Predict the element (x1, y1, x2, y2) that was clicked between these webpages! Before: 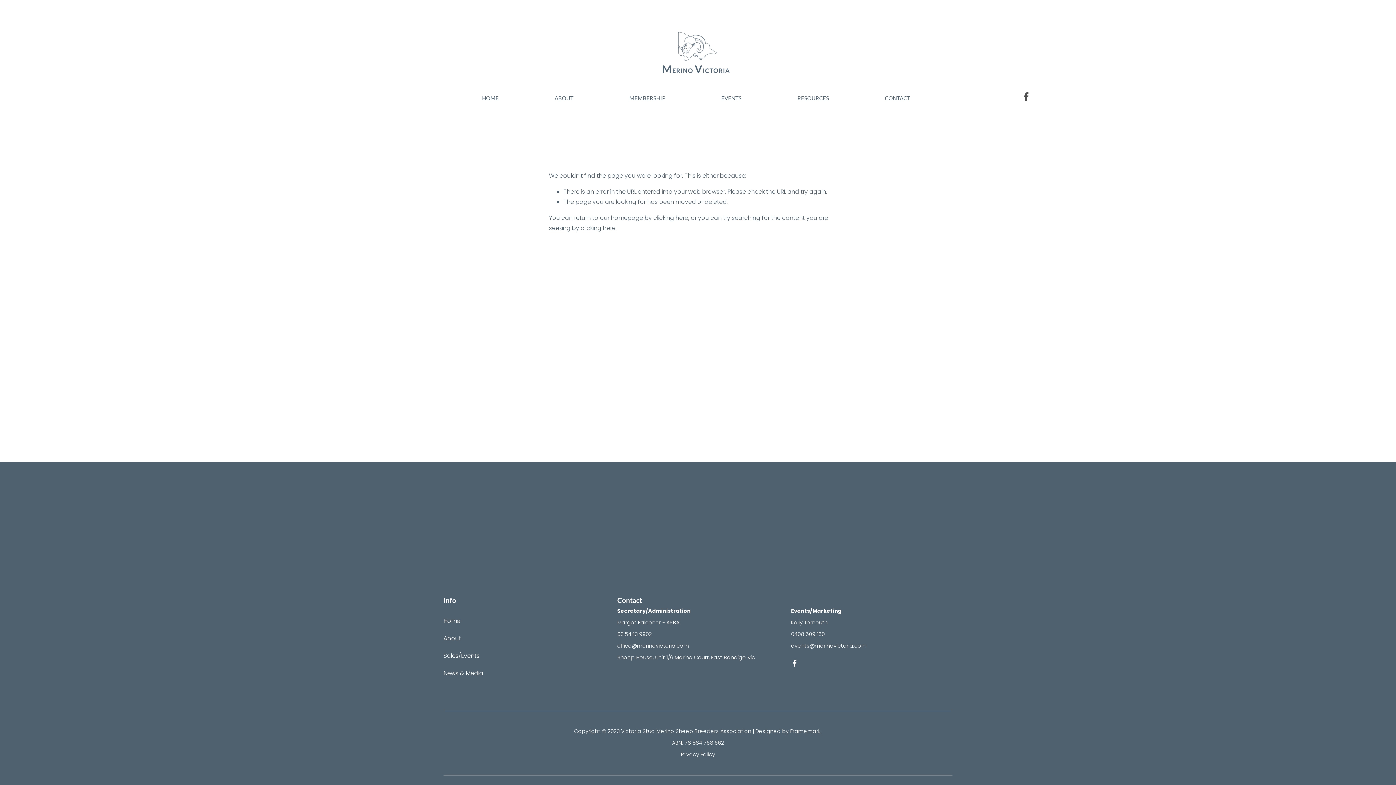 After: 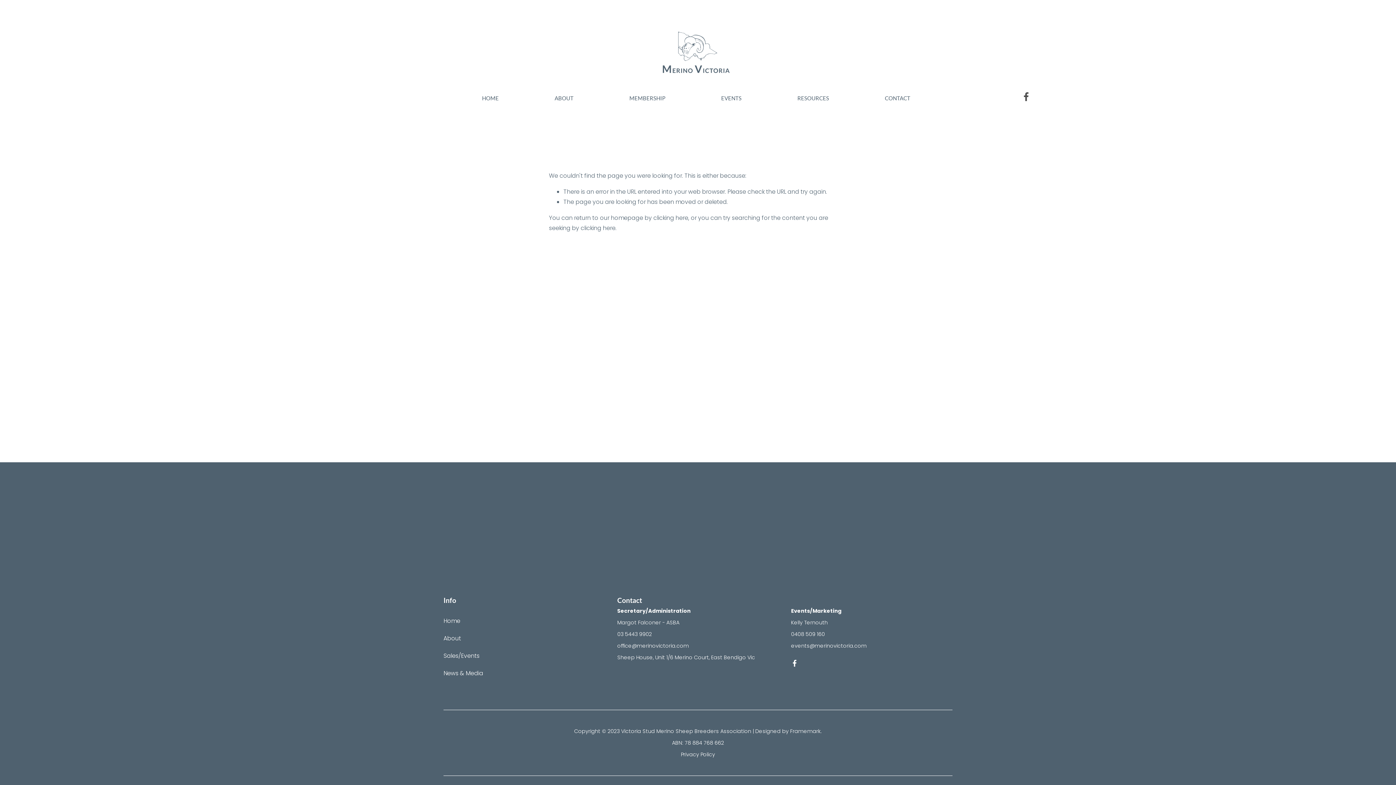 Action: label: Framemark bbox: (790, 725, 820, 737)